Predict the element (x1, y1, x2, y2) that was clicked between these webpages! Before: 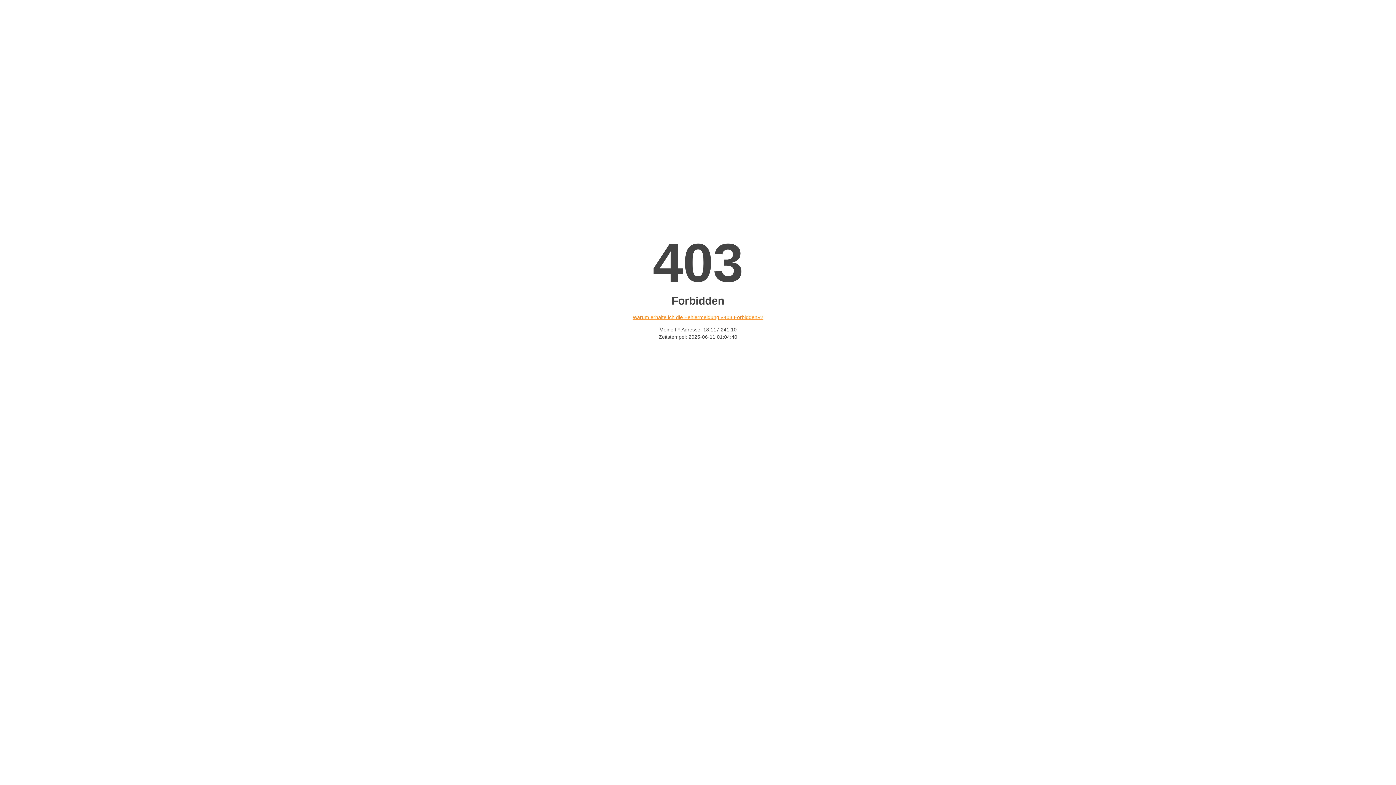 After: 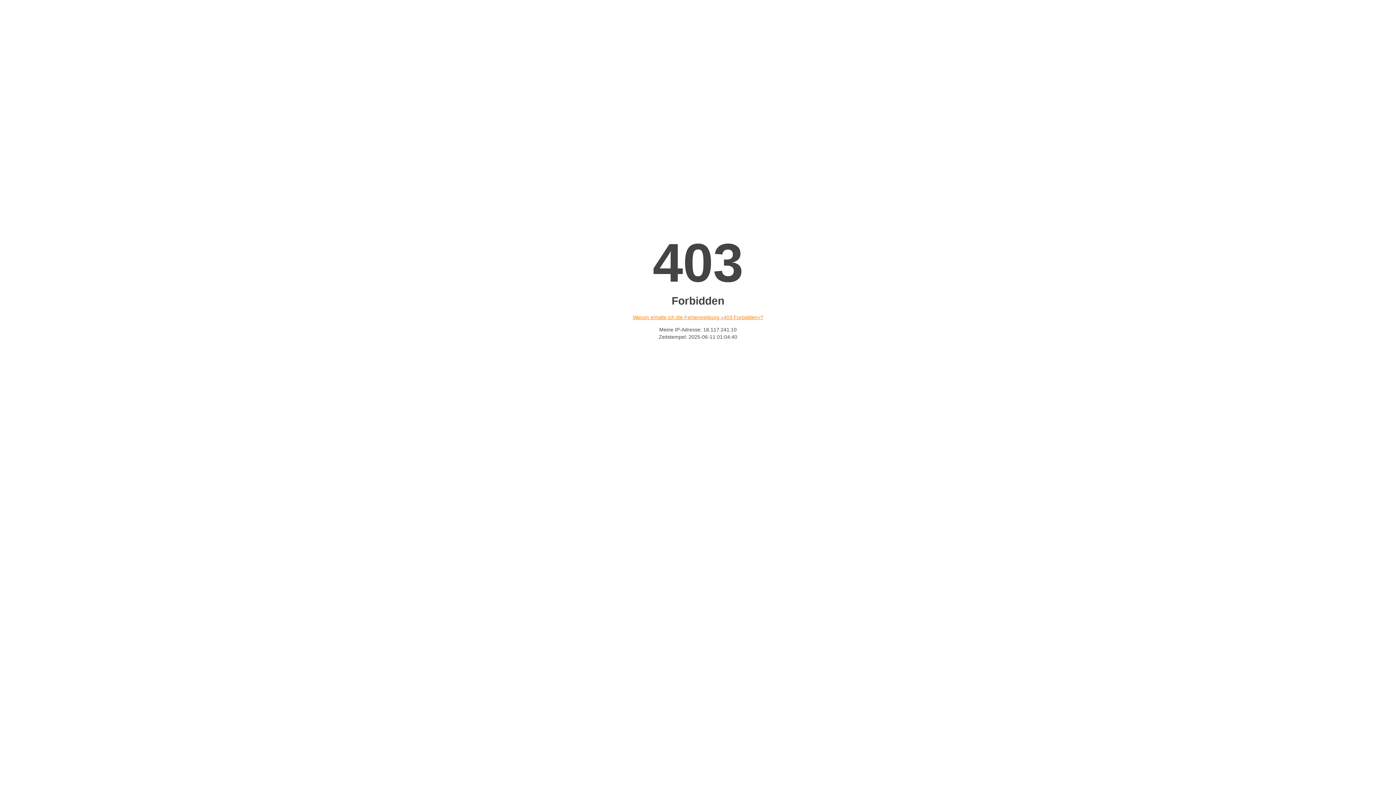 Action: label: Warum erhalte ich die Fehlermeldung «403 Forbidden»? bbox: (632, 314, 763, 320)